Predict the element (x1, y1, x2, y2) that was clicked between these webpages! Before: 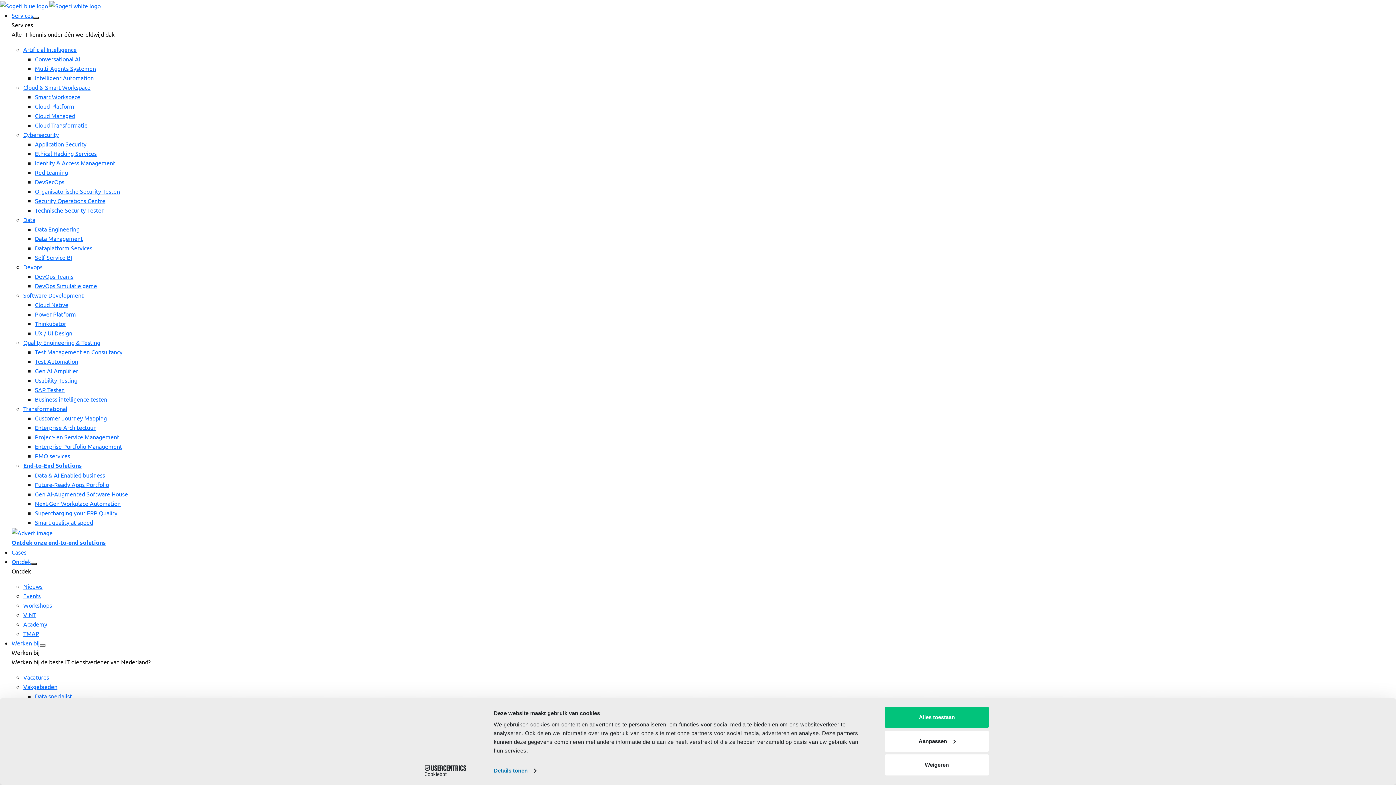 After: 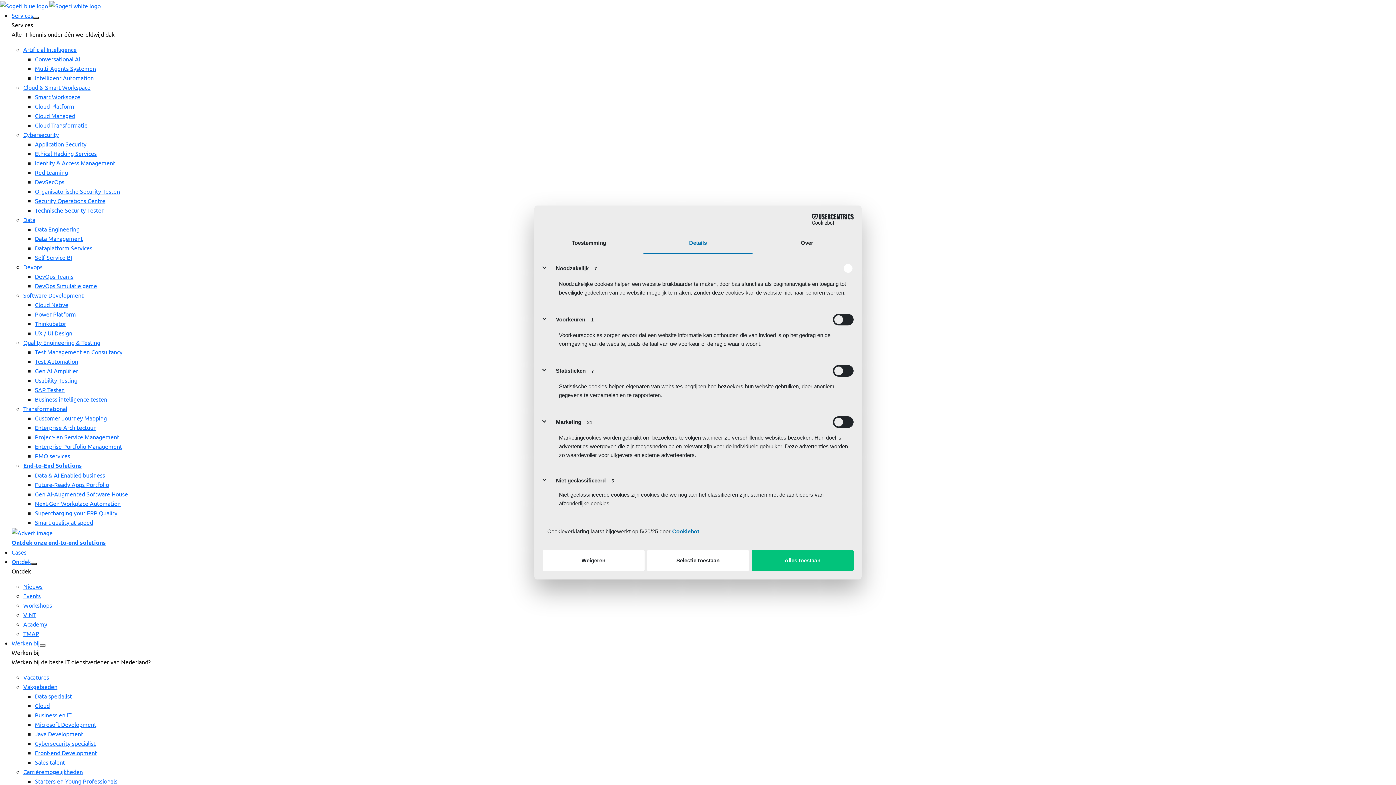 Action: bbox: (885, 731, 989, 752) label: Aanpassen